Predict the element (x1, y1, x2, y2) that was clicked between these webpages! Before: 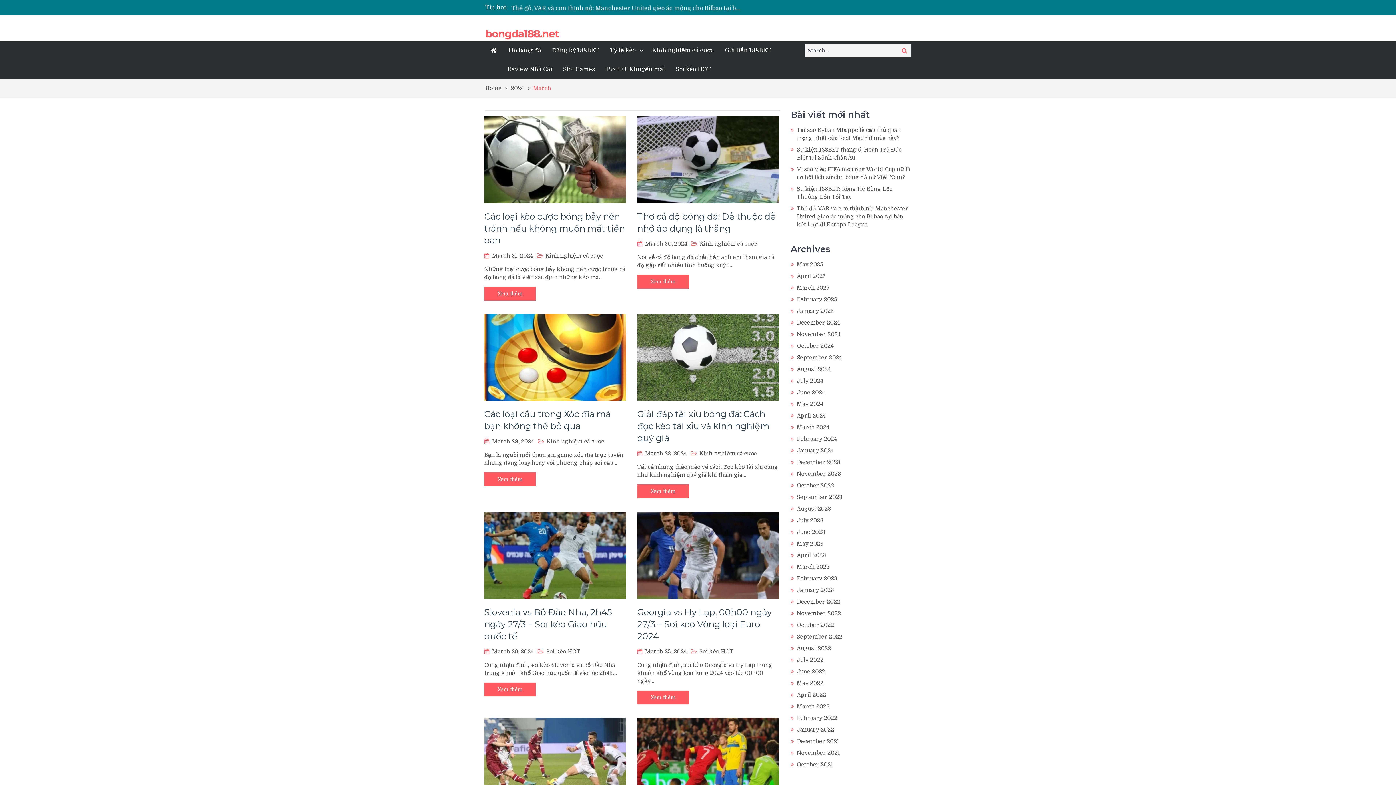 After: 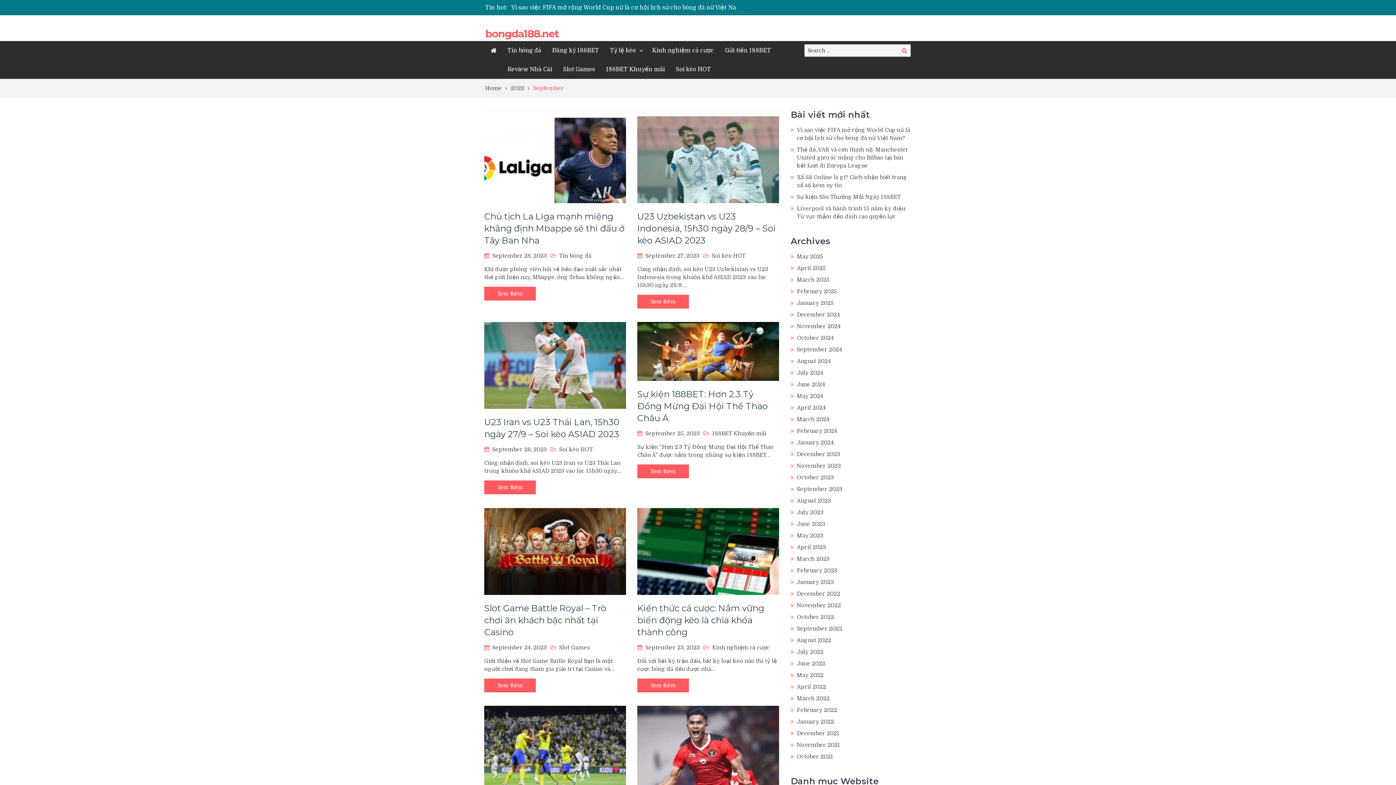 Action: label: September 2023 bbox: (797, 494, 842, 500)